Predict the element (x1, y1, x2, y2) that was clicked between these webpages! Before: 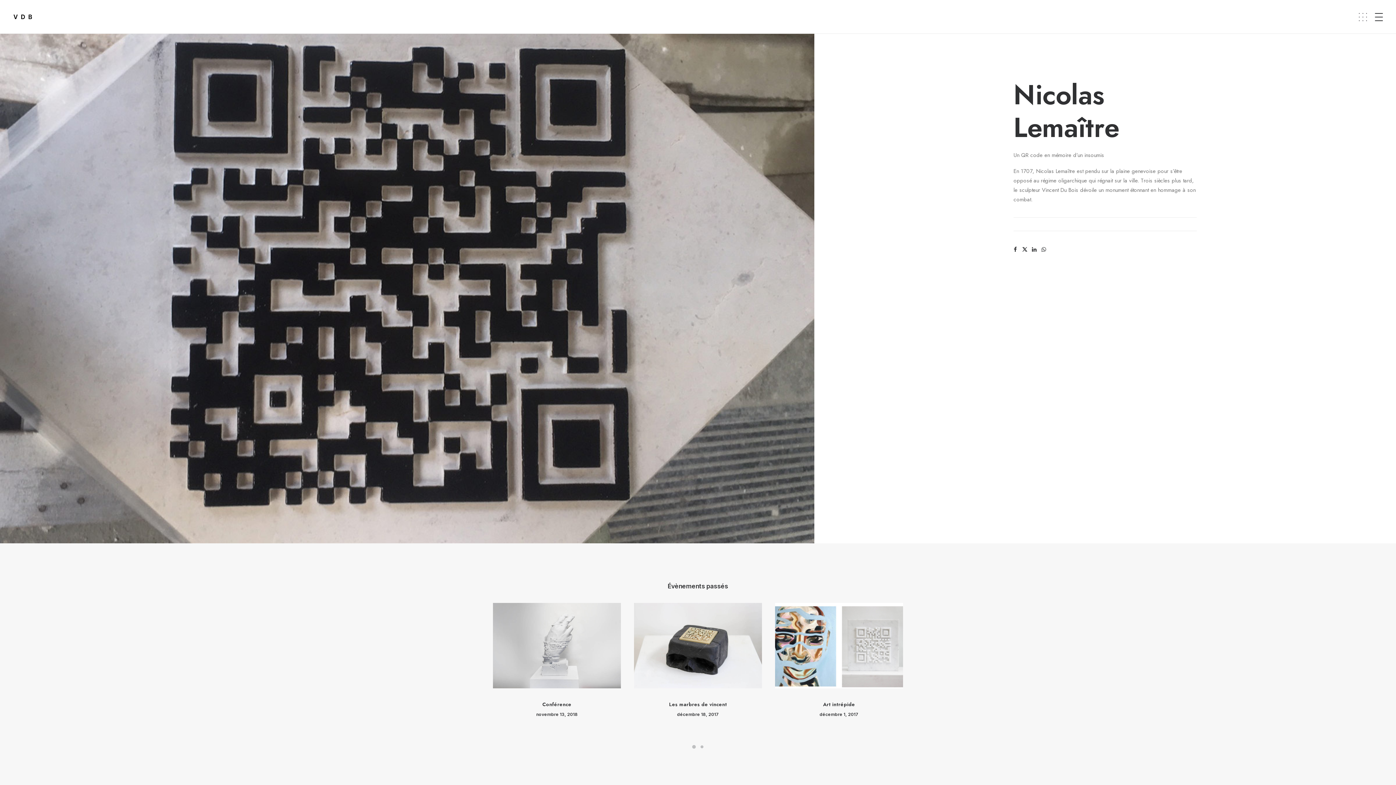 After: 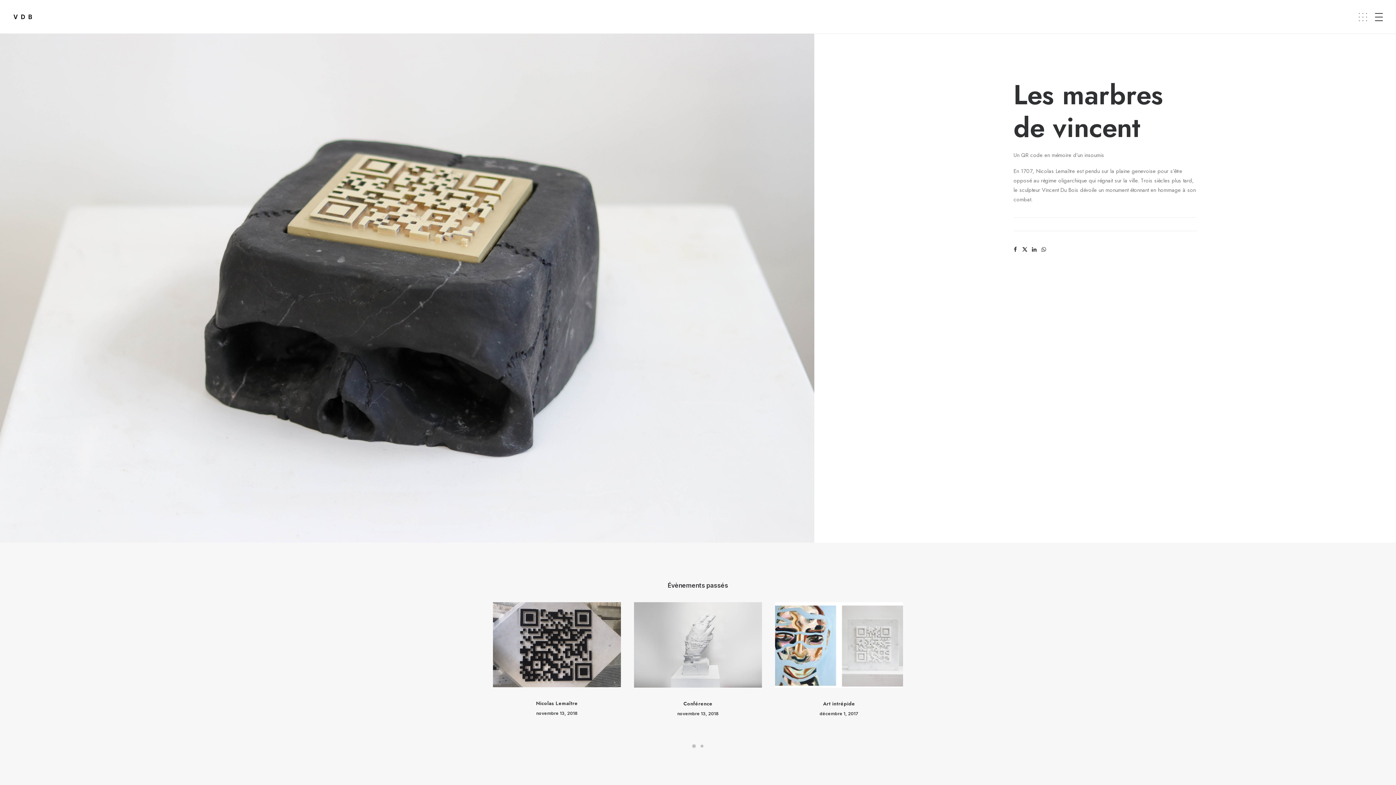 Action: bbox: (669, 701, 727, 708) label: Les marbres de vincent